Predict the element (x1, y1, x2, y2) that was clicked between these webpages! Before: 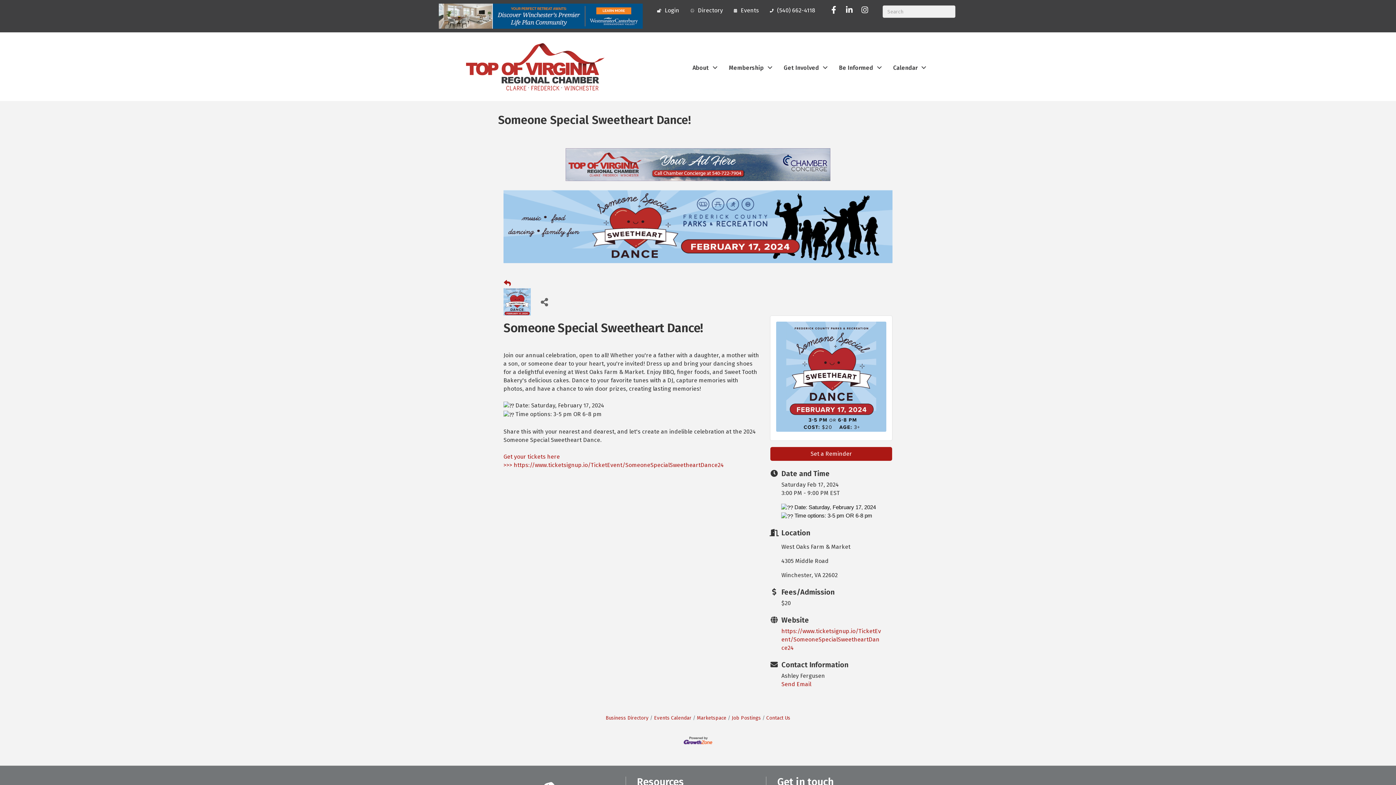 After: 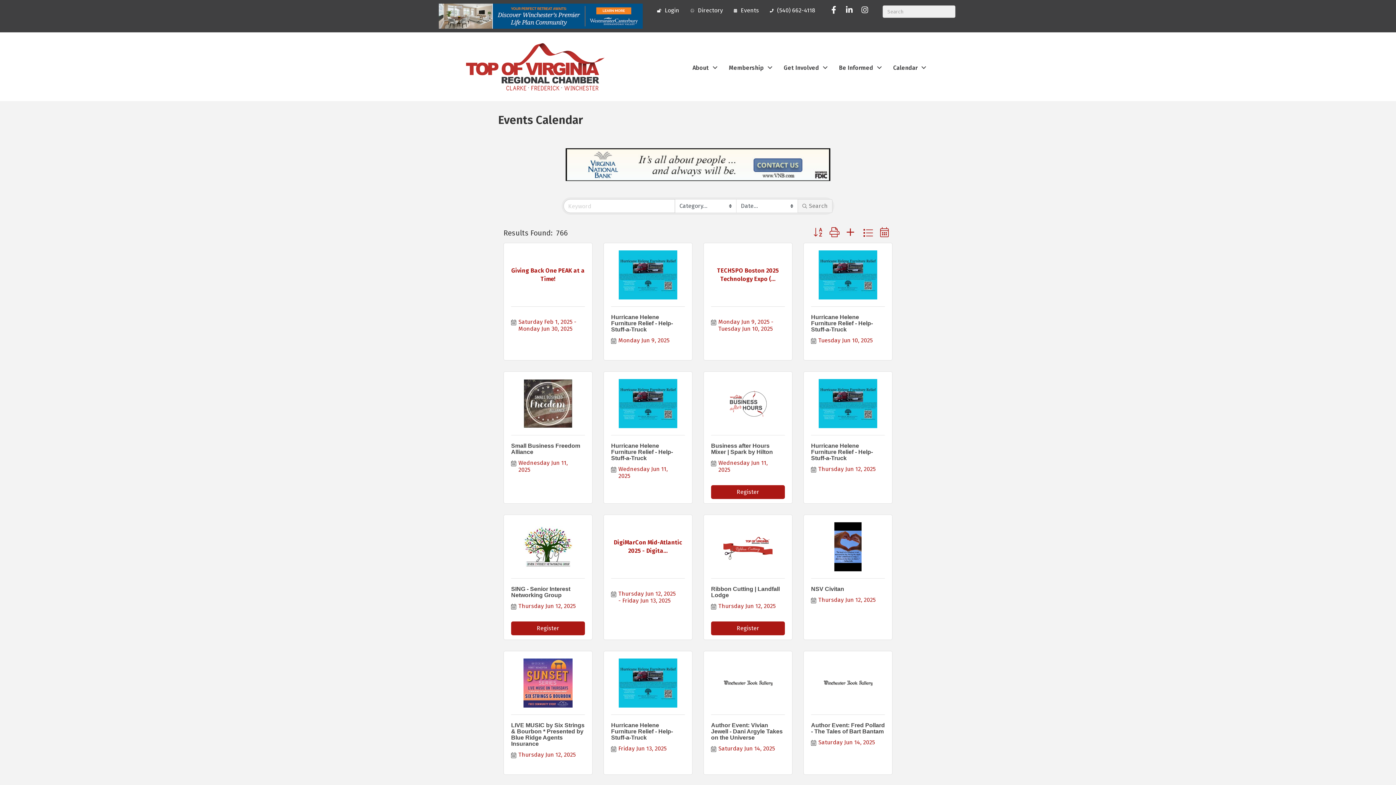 Action: bbox: (886, 59, 930, 75) label: Calendar